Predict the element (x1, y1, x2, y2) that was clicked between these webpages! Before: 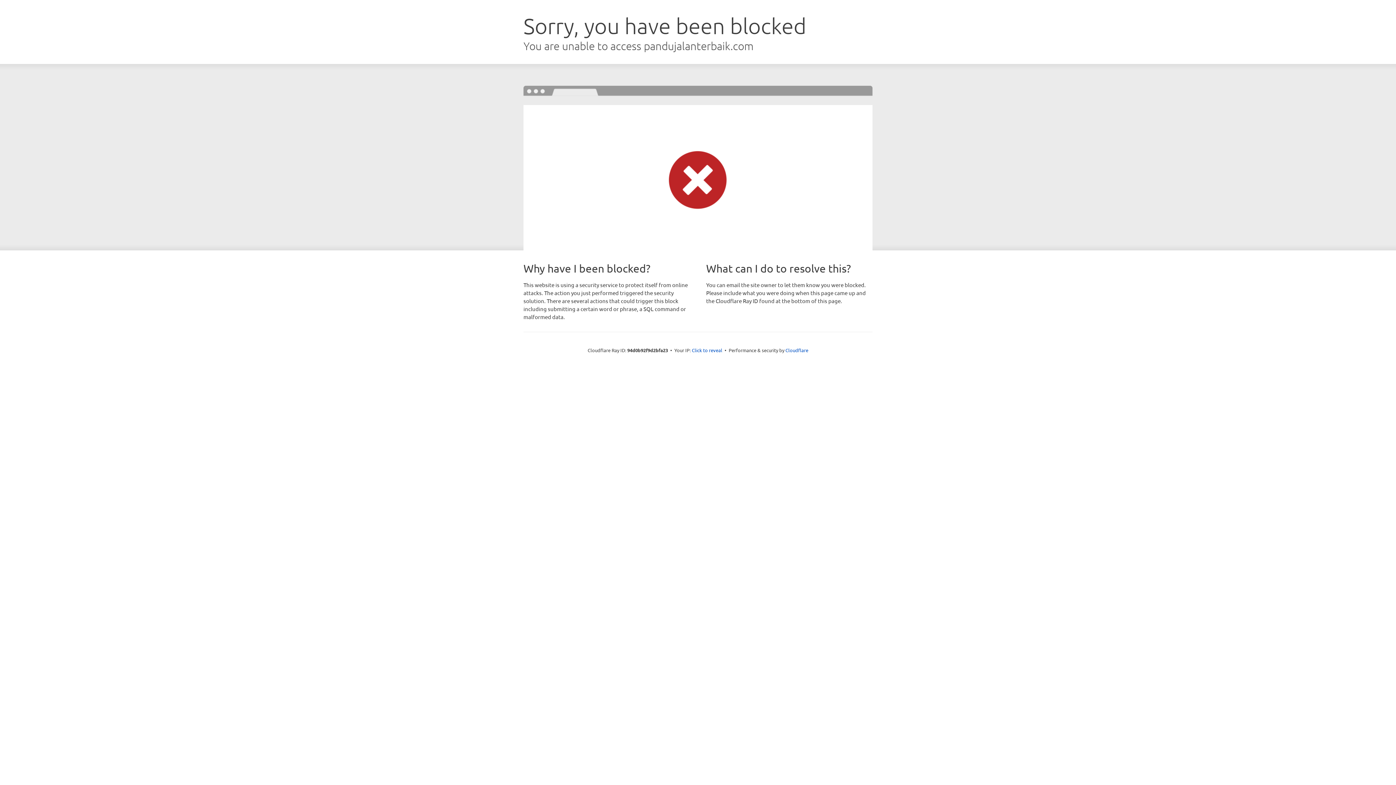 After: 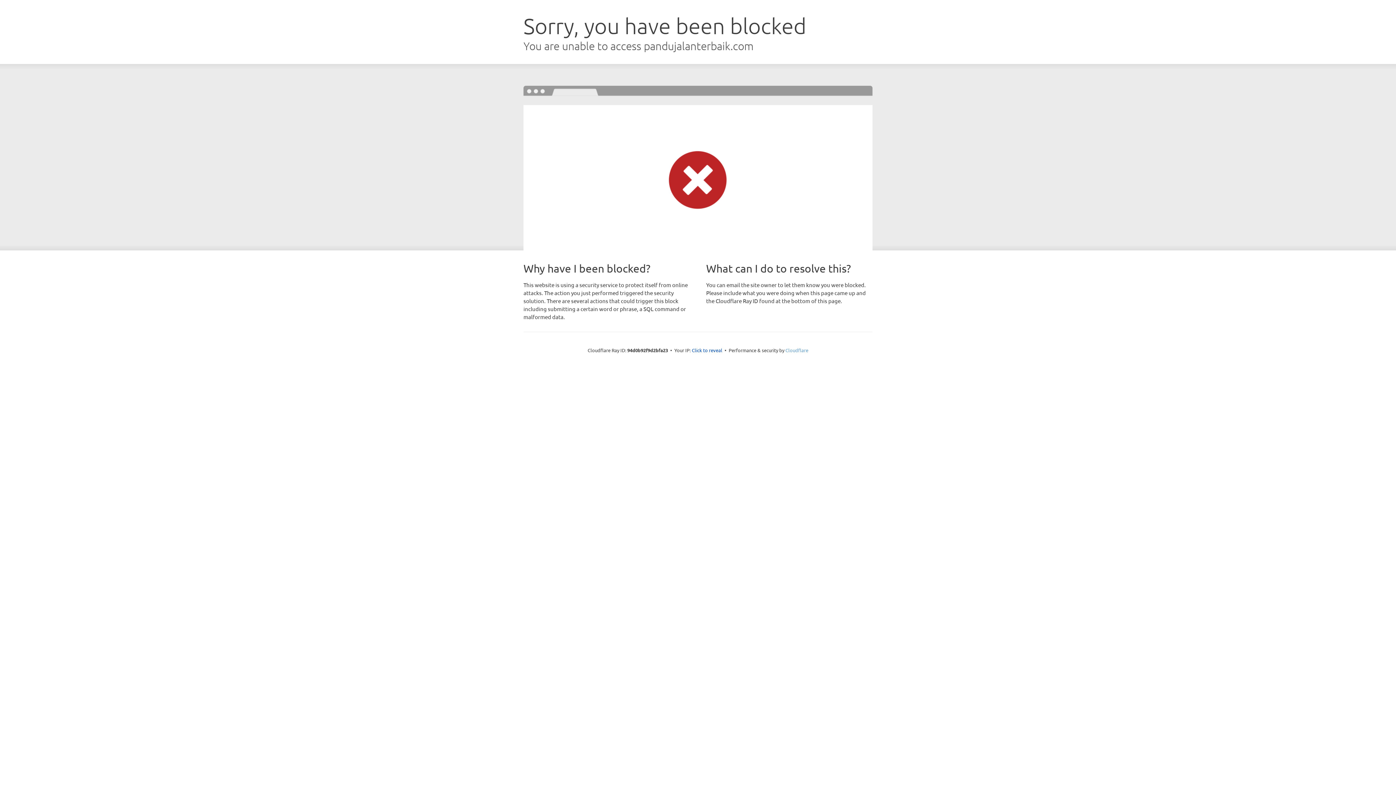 Action: label: Cloudflare bbox: (785, 347, 808, 353)